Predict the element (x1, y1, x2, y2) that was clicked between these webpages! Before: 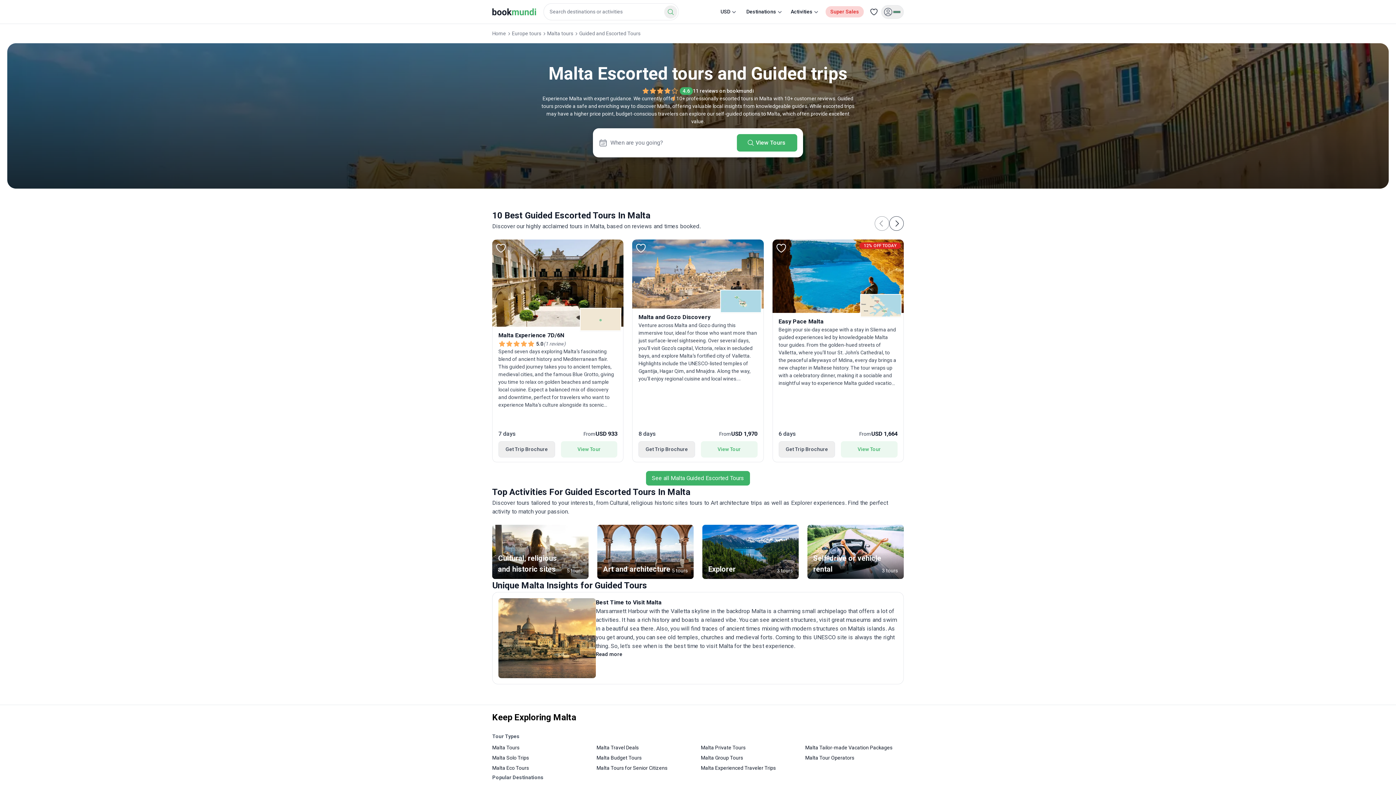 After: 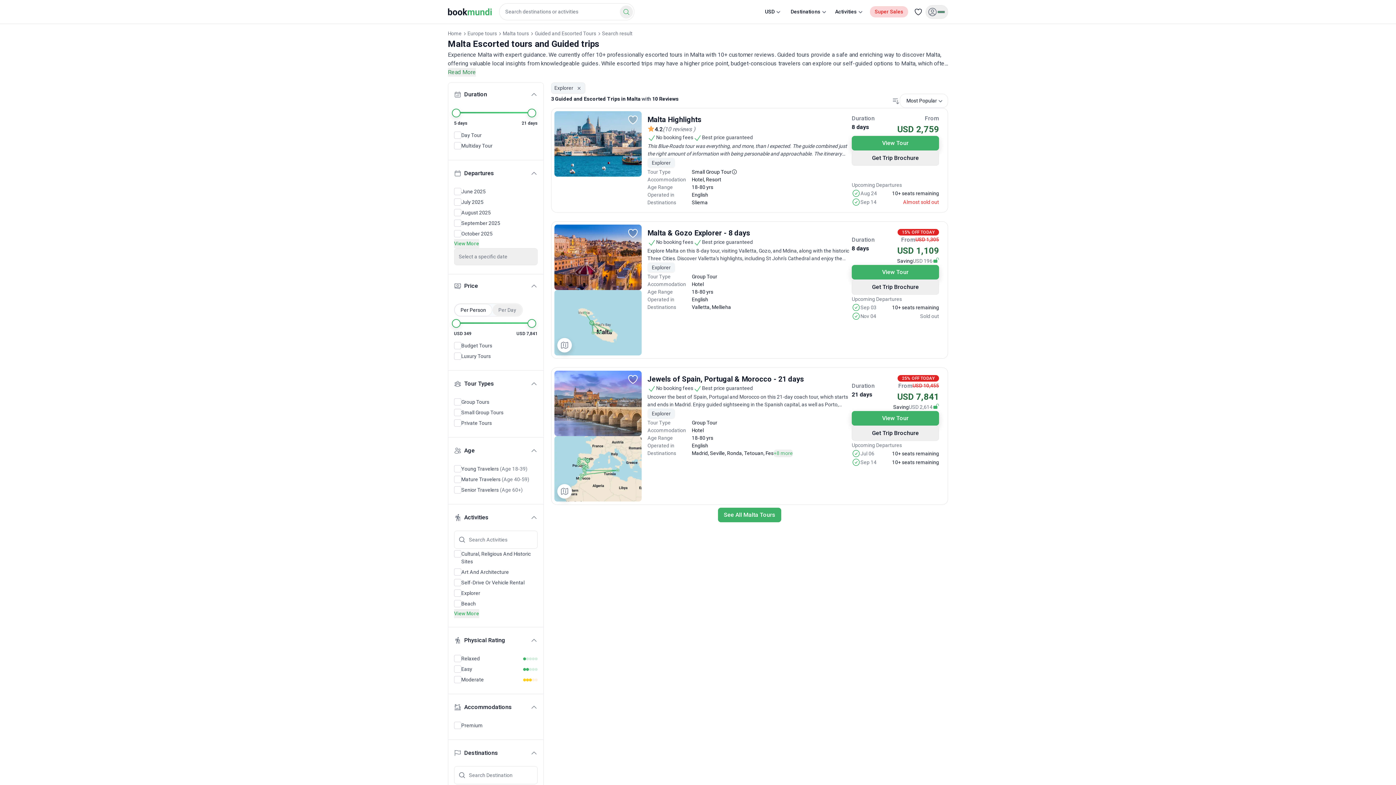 Action: label: Explorer
3 tours bbox: (702, 525, 798, 579)